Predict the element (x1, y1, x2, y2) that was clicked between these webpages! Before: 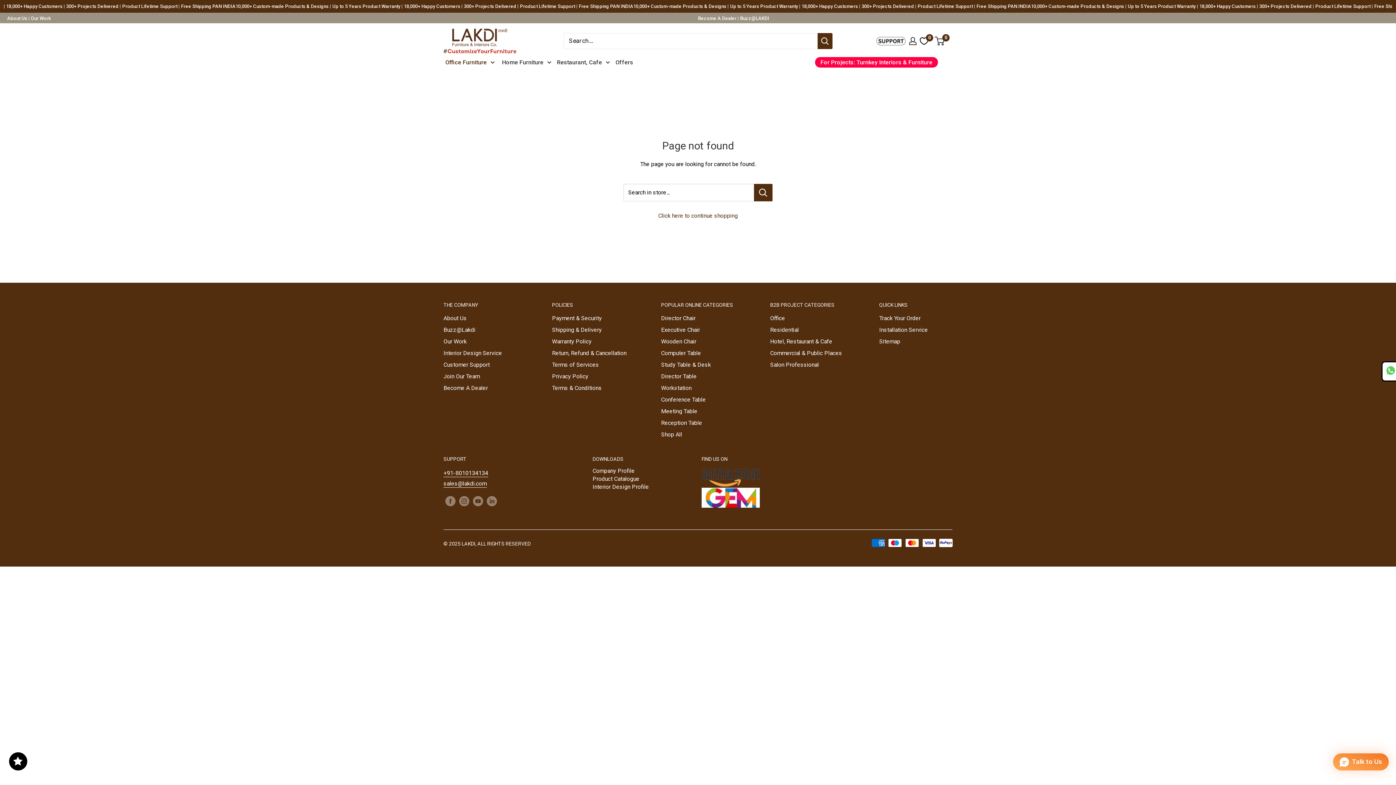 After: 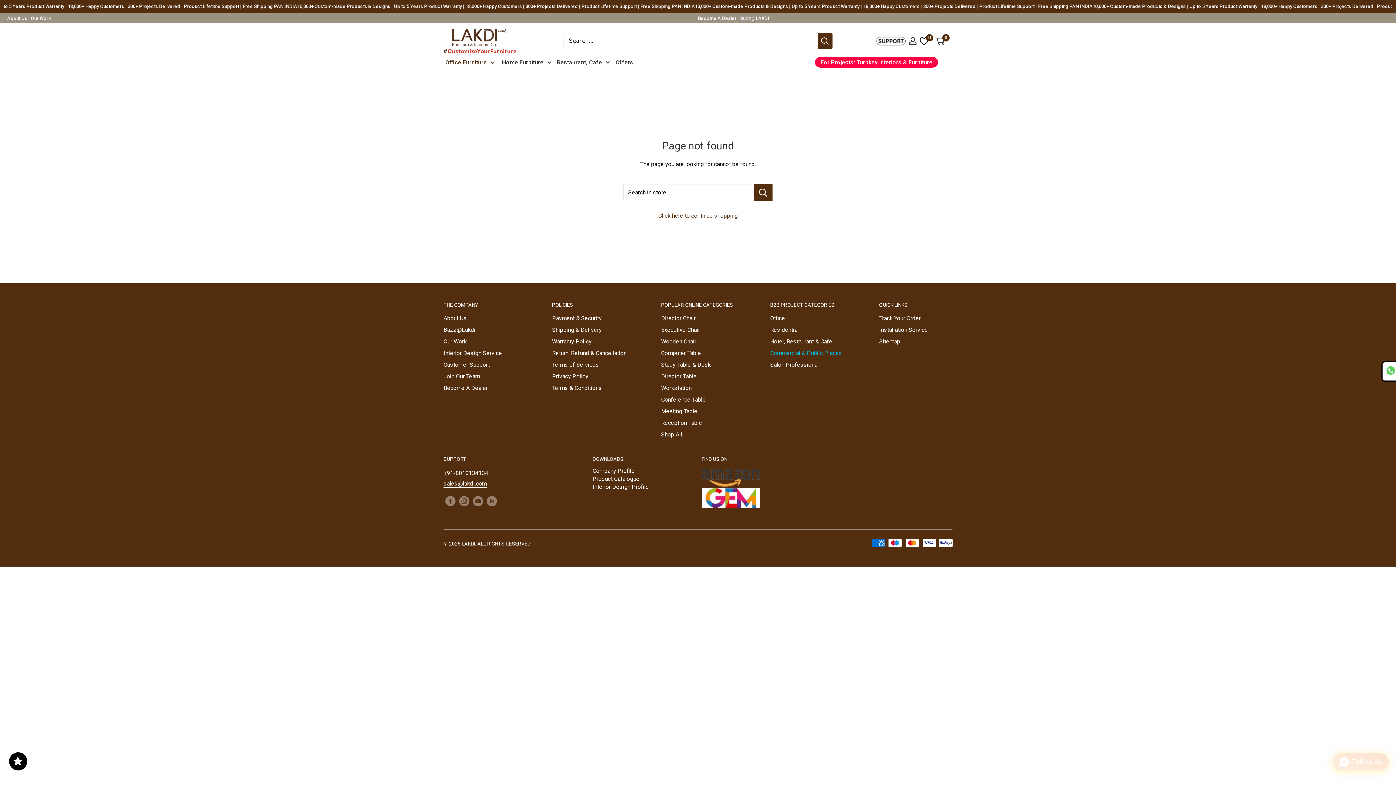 Action: label: Commercial & Public Places bbox: (770, 347, 854, 359)